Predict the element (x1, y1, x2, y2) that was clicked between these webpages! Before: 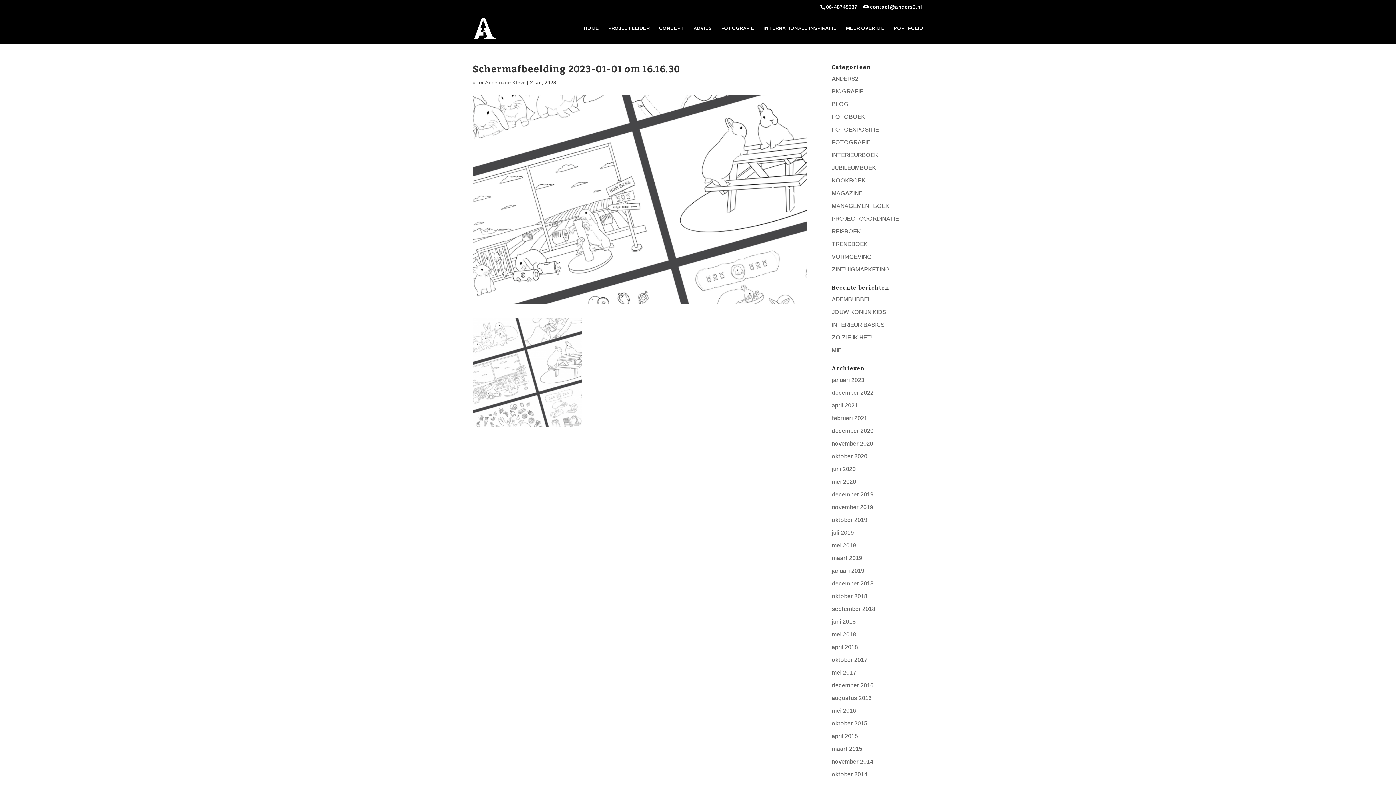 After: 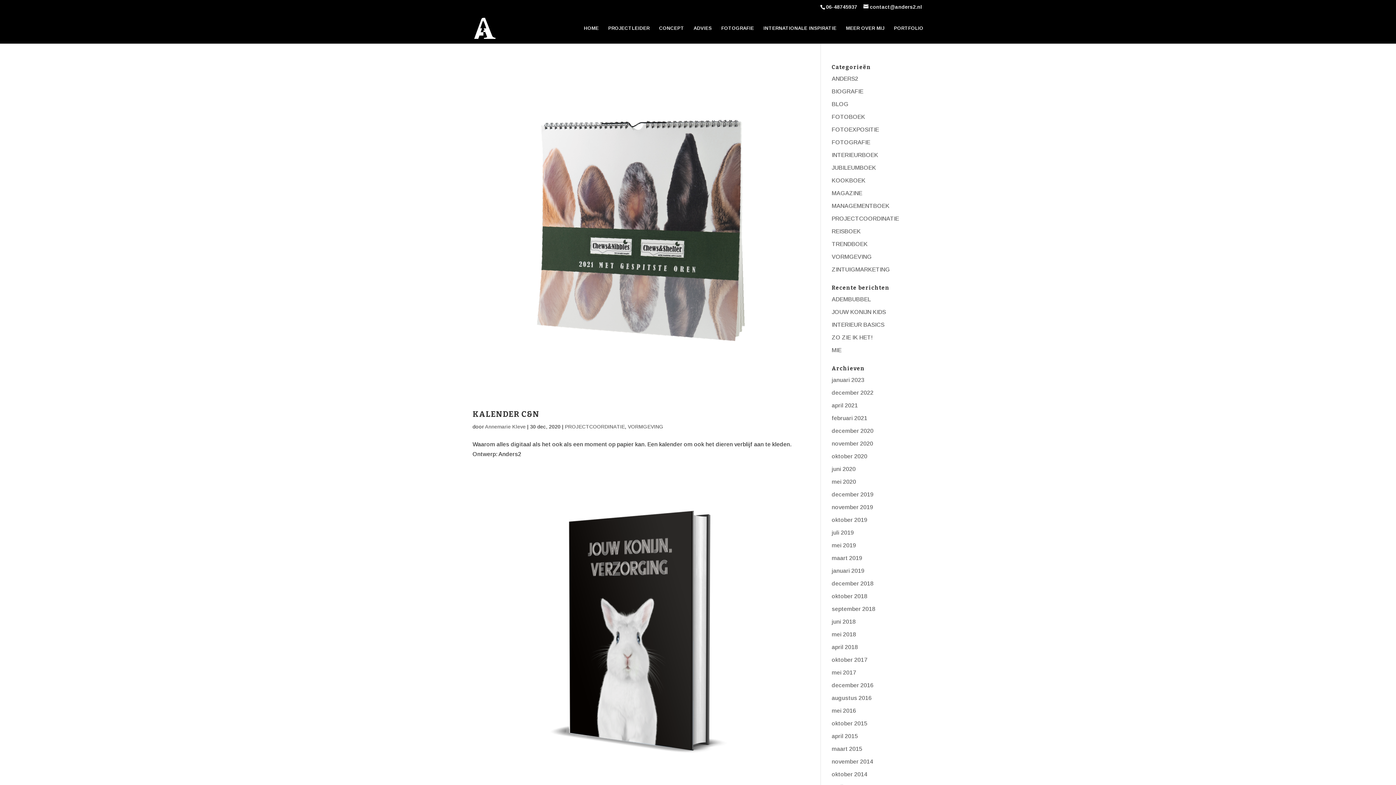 Action: bbox: (831, 428, 873, 434) label: december 2020